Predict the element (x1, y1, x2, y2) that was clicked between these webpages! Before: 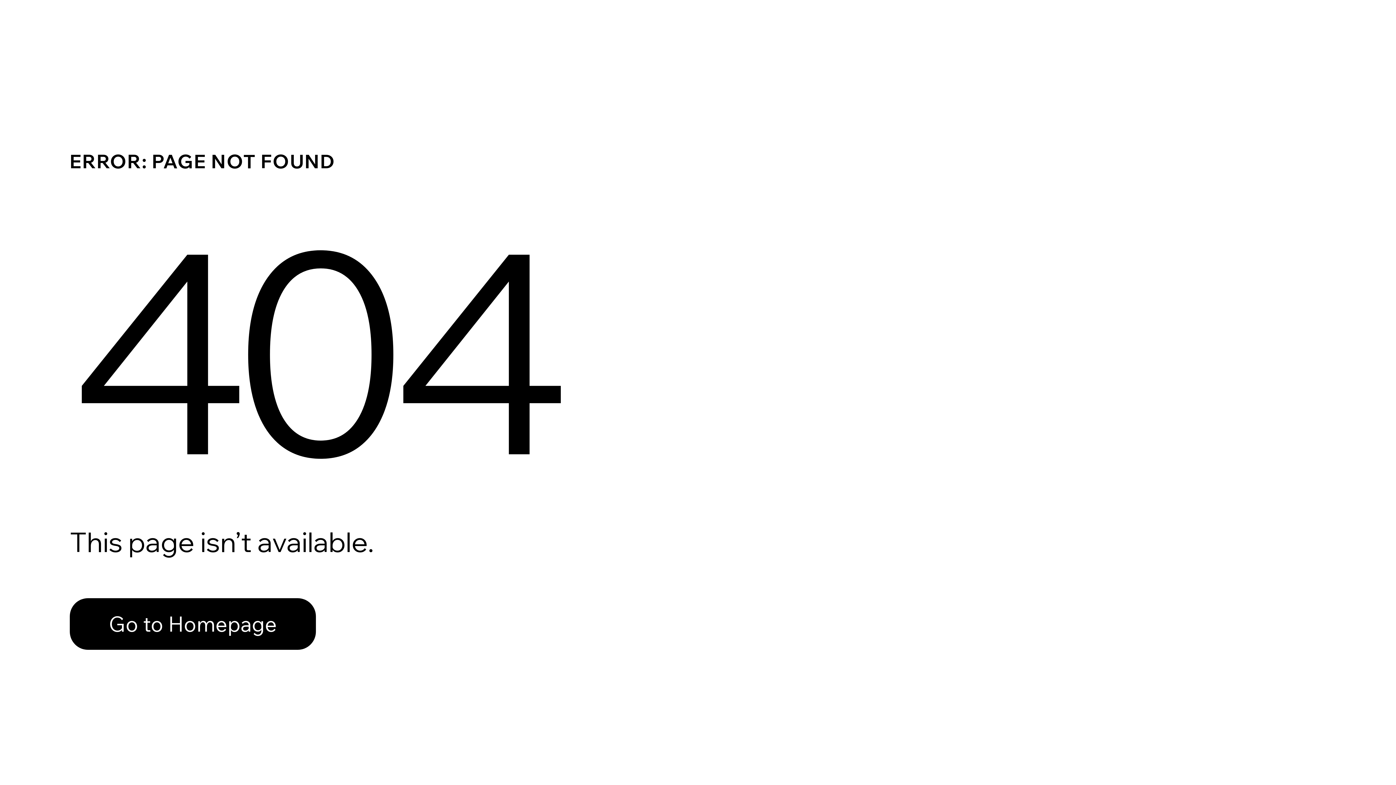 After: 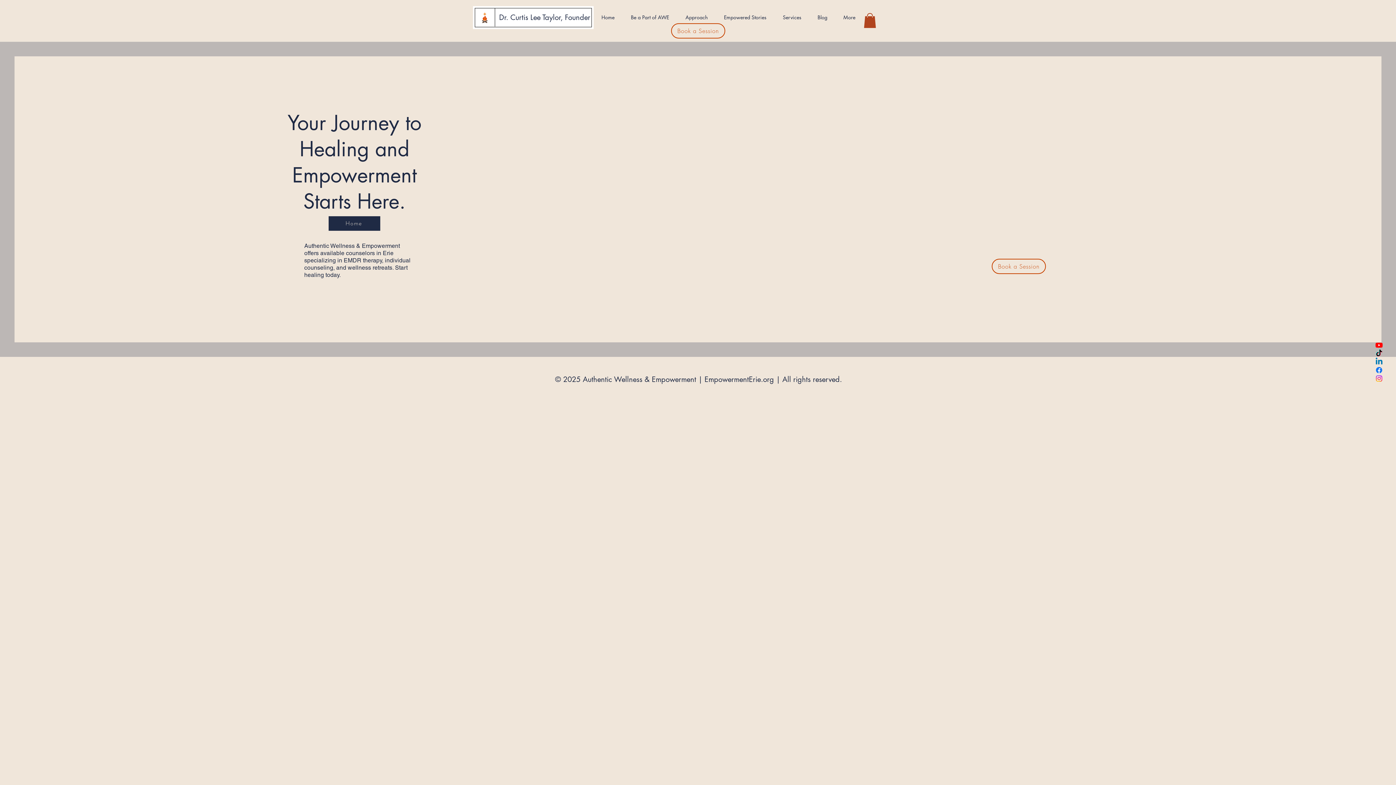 Action: bbox: (69, 582, 768, 659) label: Go to Homepage